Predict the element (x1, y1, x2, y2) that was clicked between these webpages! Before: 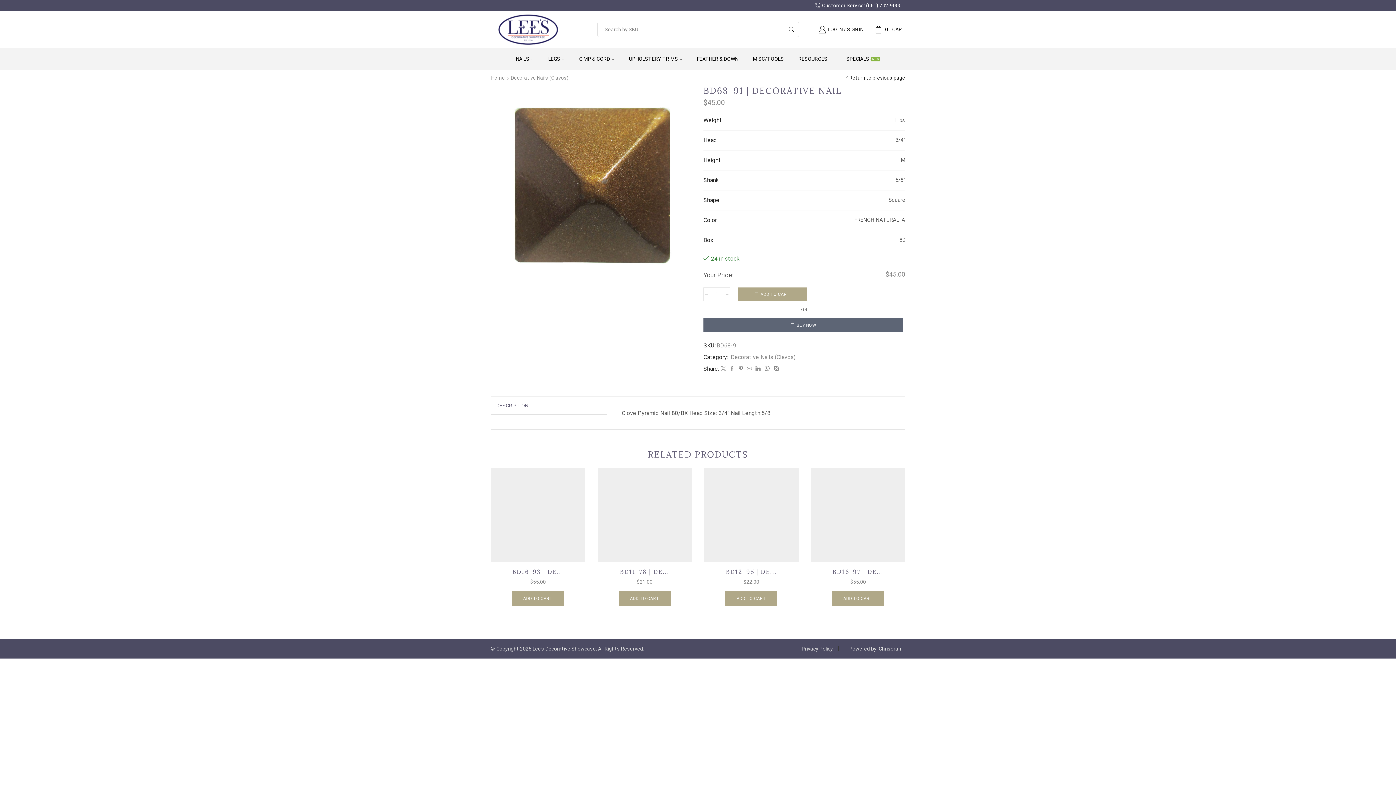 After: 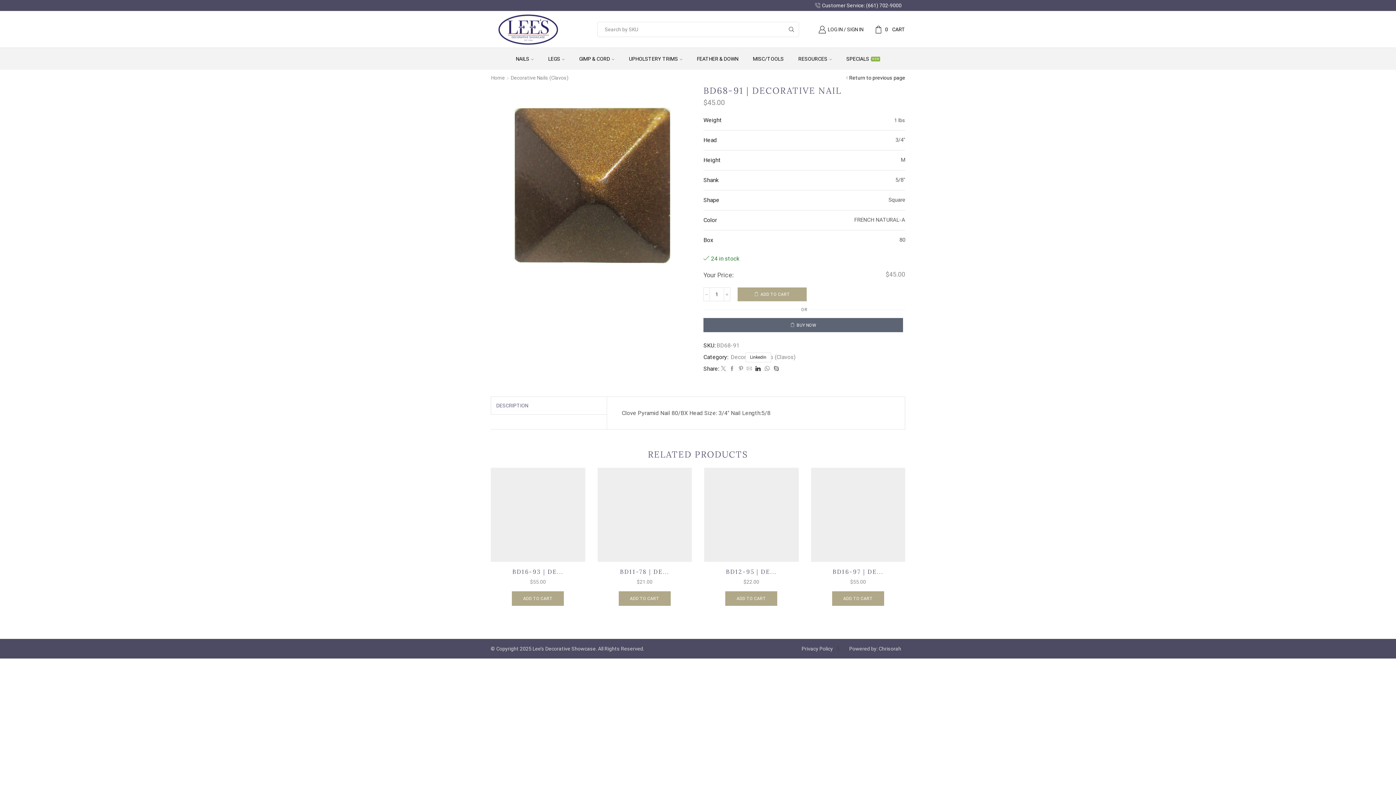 Action: bbox: (753, 366, 762, 372)